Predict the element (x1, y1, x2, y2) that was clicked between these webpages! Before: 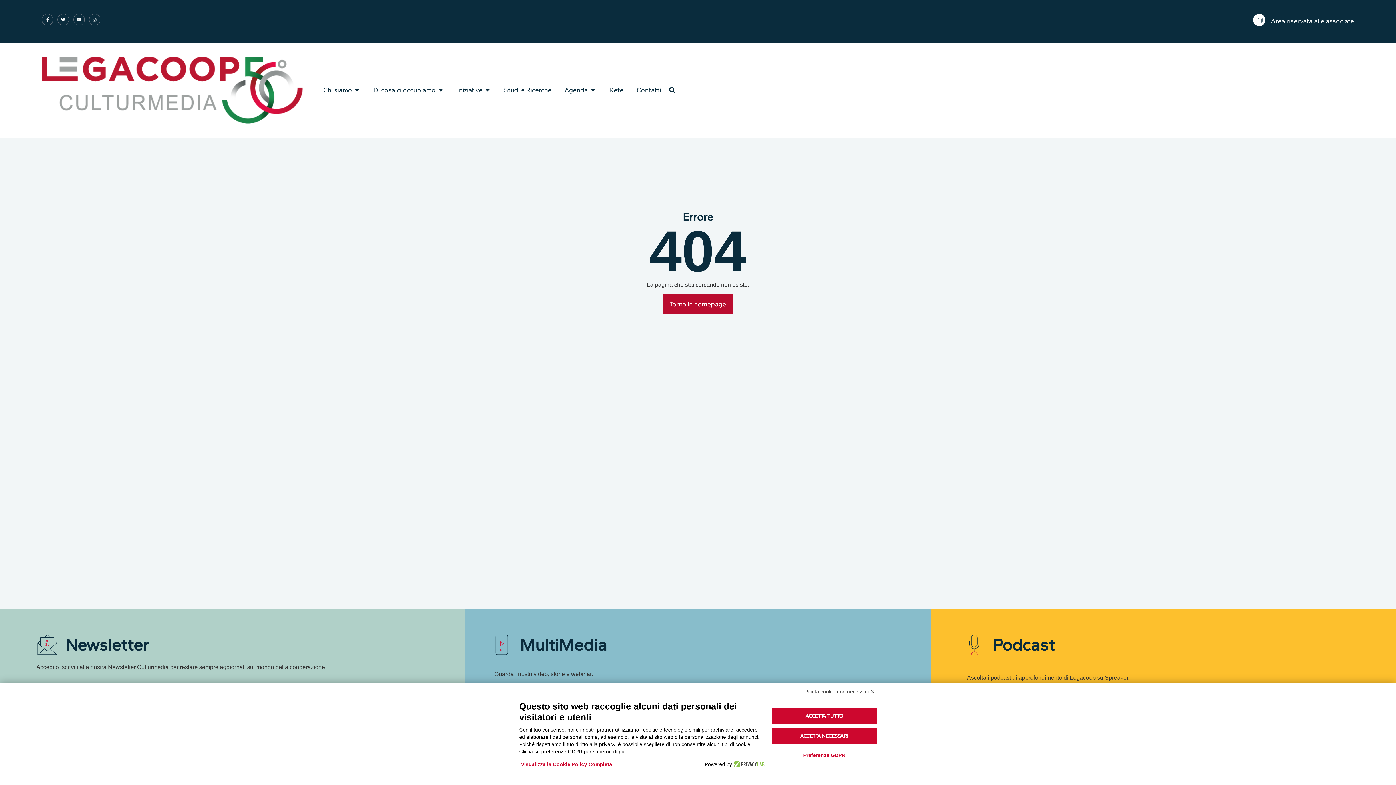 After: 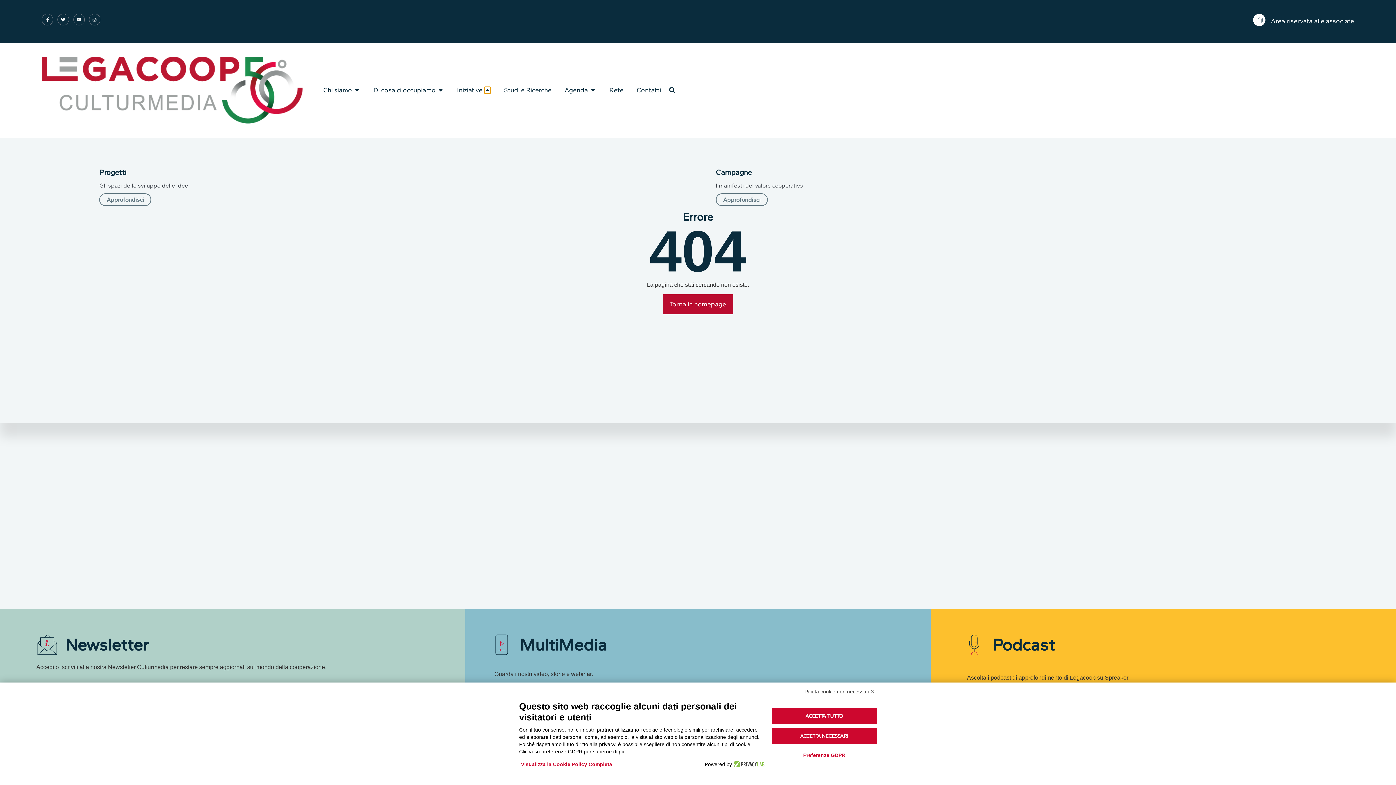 Action: label: Open Iniziative bbox: (484, 86, 490, 93)